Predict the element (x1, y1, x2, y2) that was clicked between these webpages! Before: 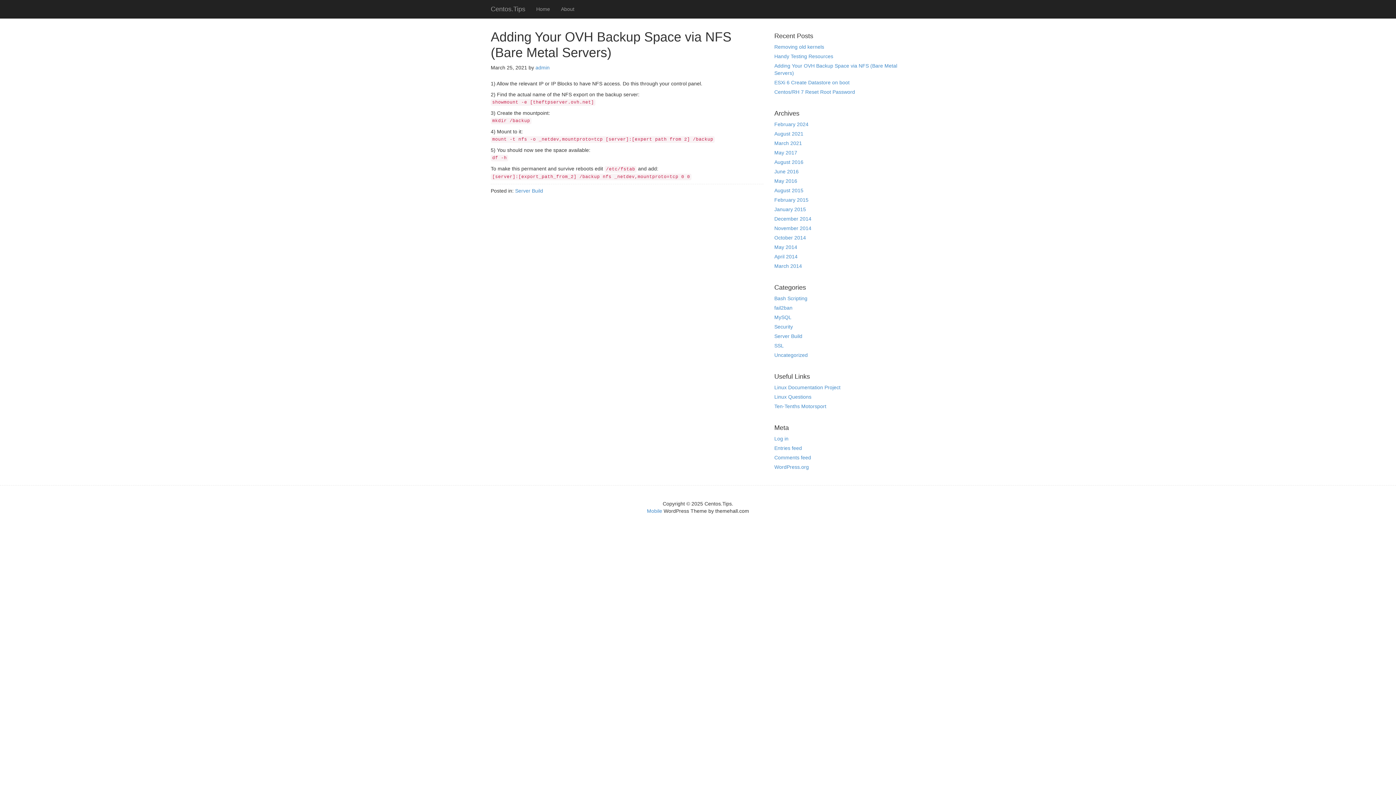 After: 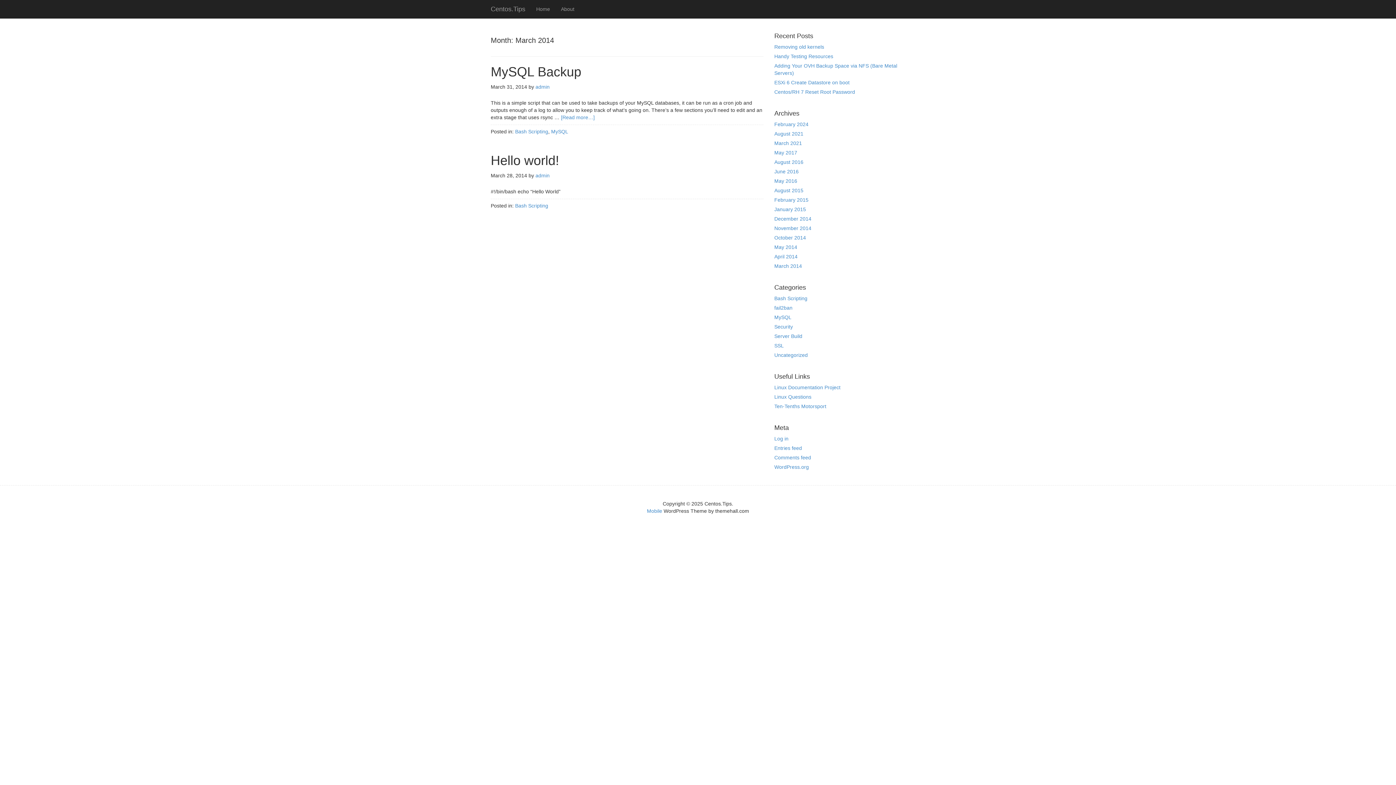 Action: label: March 2014 bbox: (774, 263, 802, 269)